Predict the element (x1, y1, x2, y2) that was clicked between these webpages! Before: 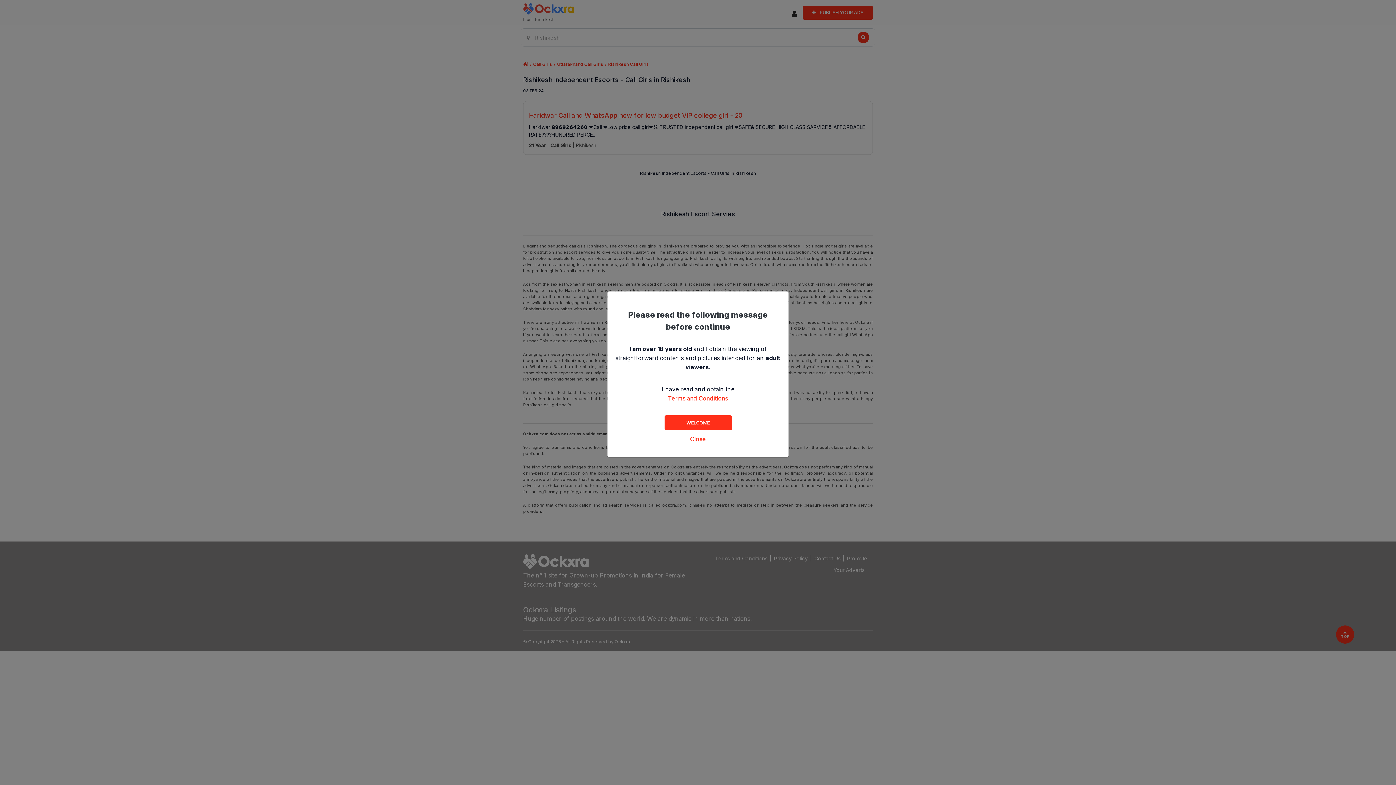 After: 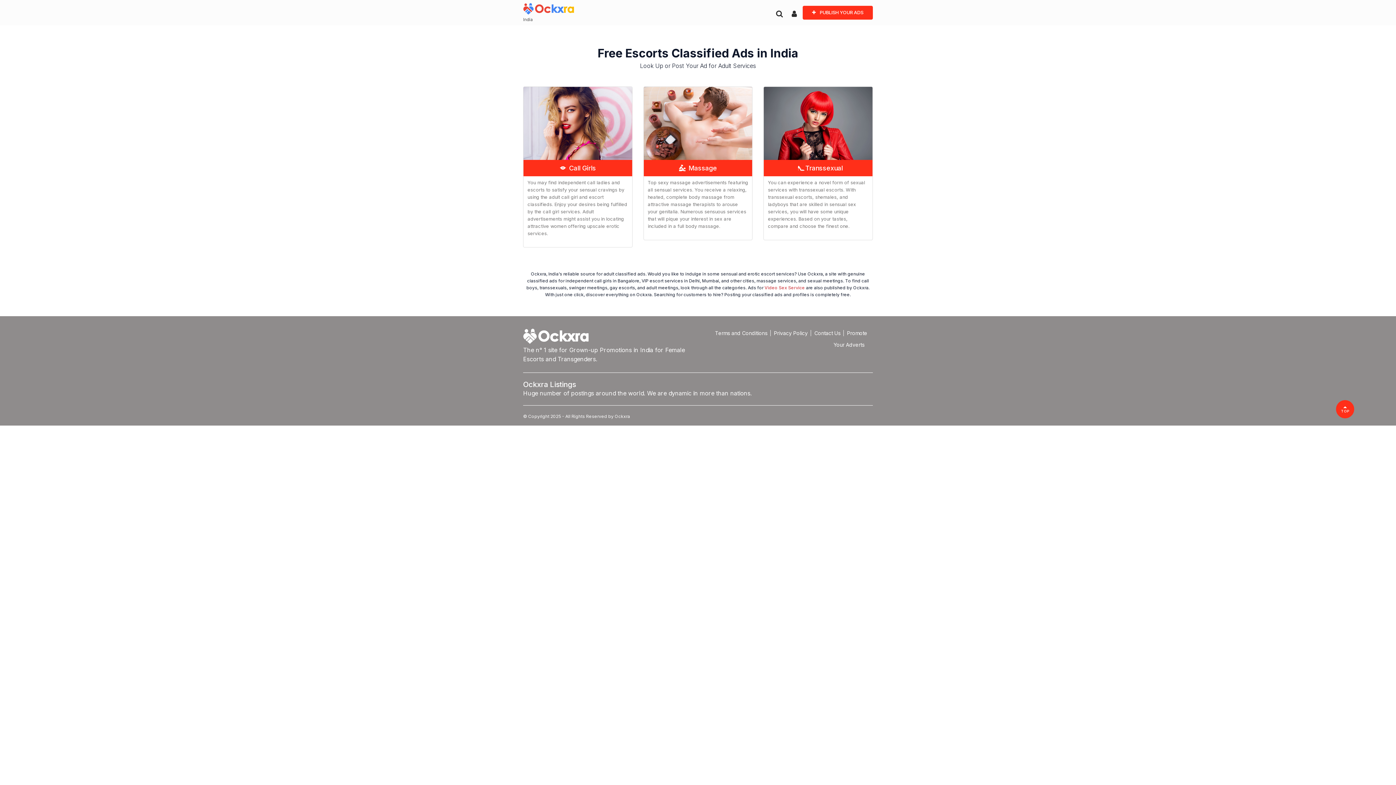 Action: bbox: (677, 432, 718, 445) label: Close